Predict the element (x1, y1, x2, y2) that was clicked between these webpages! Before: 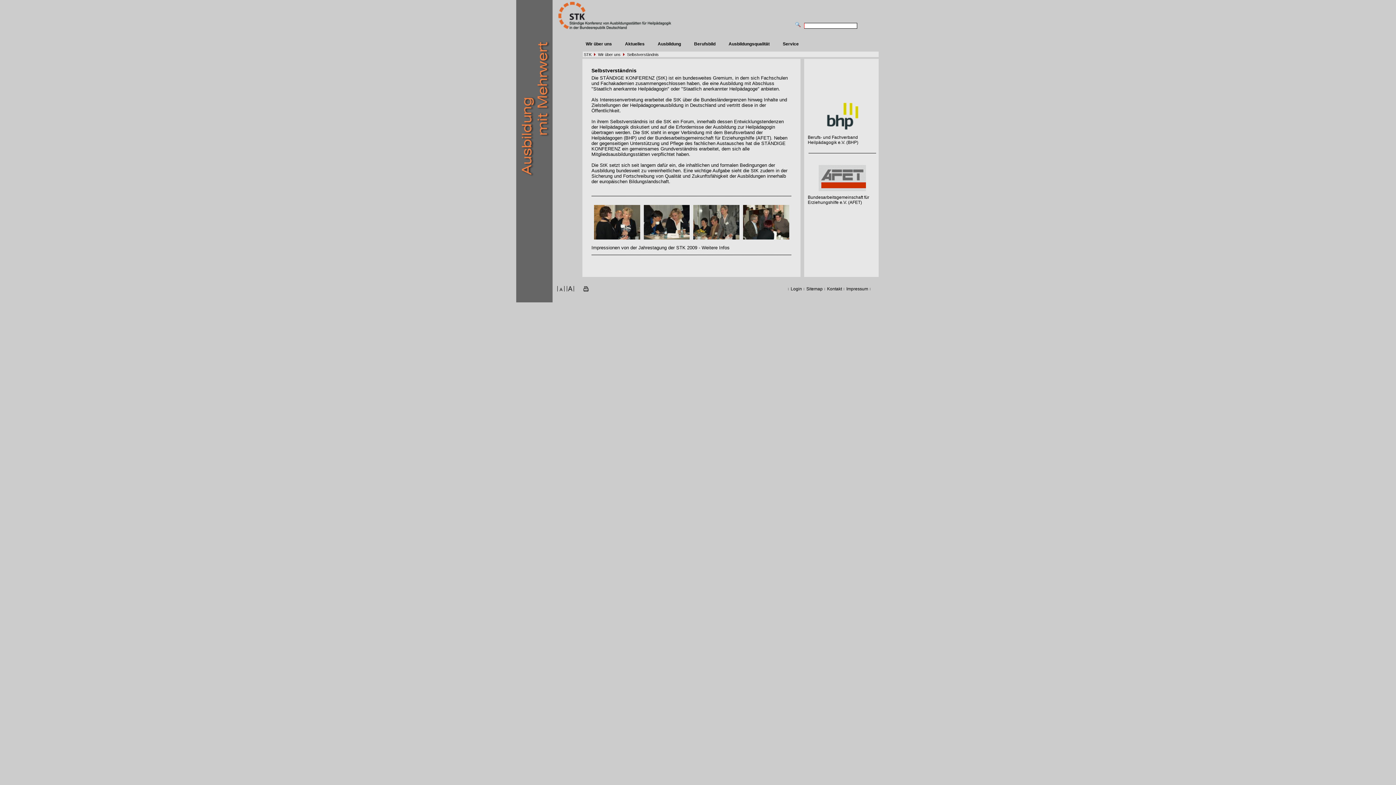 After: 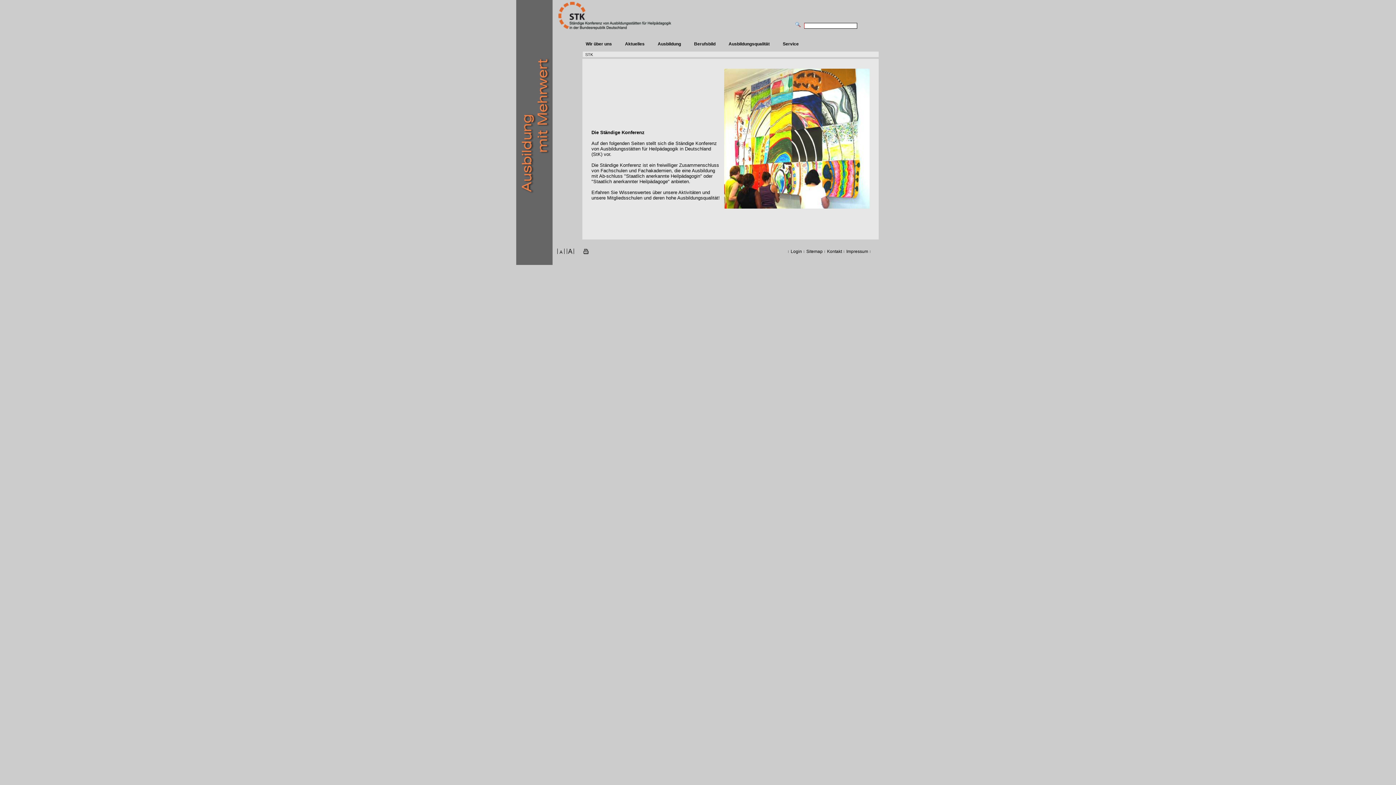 Action: bbox: (795, 23, 802, 28) label:  